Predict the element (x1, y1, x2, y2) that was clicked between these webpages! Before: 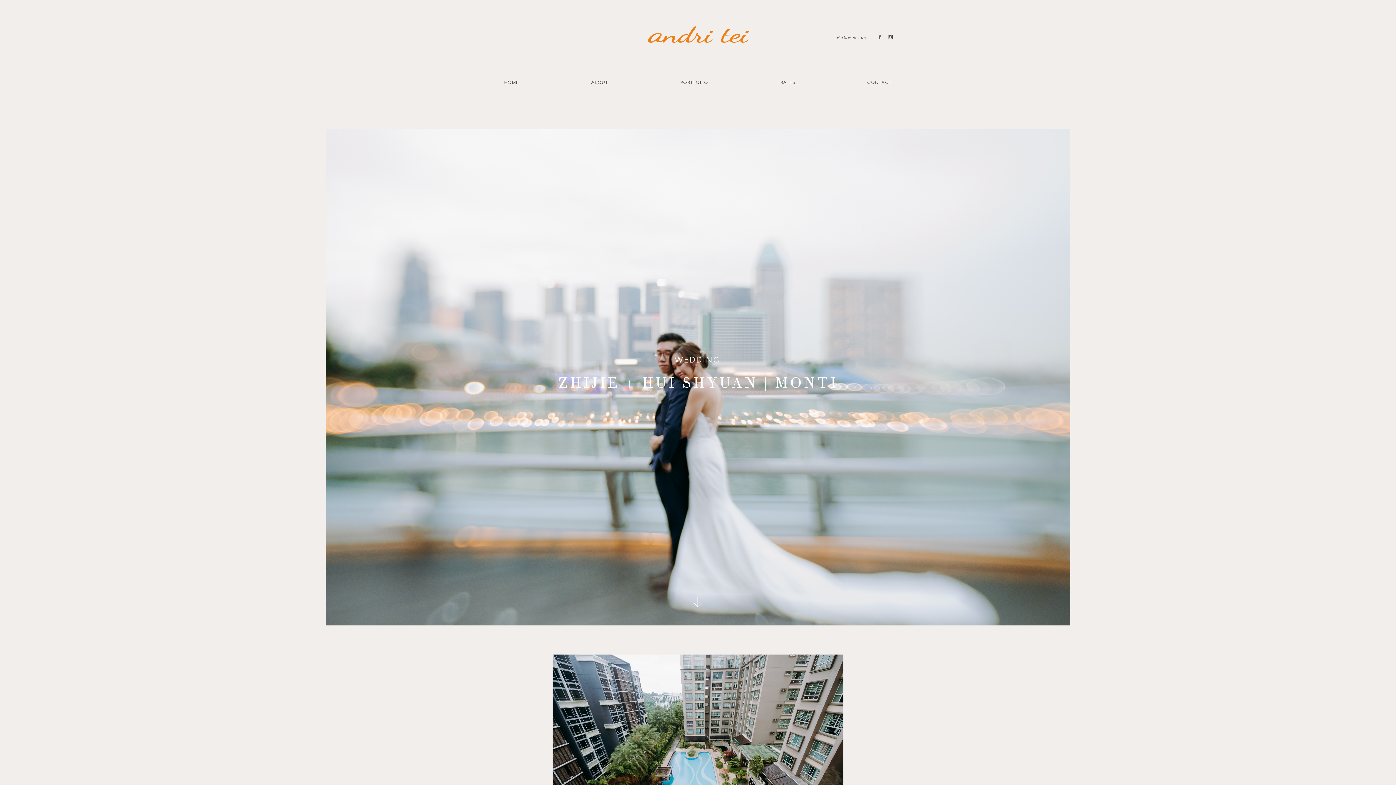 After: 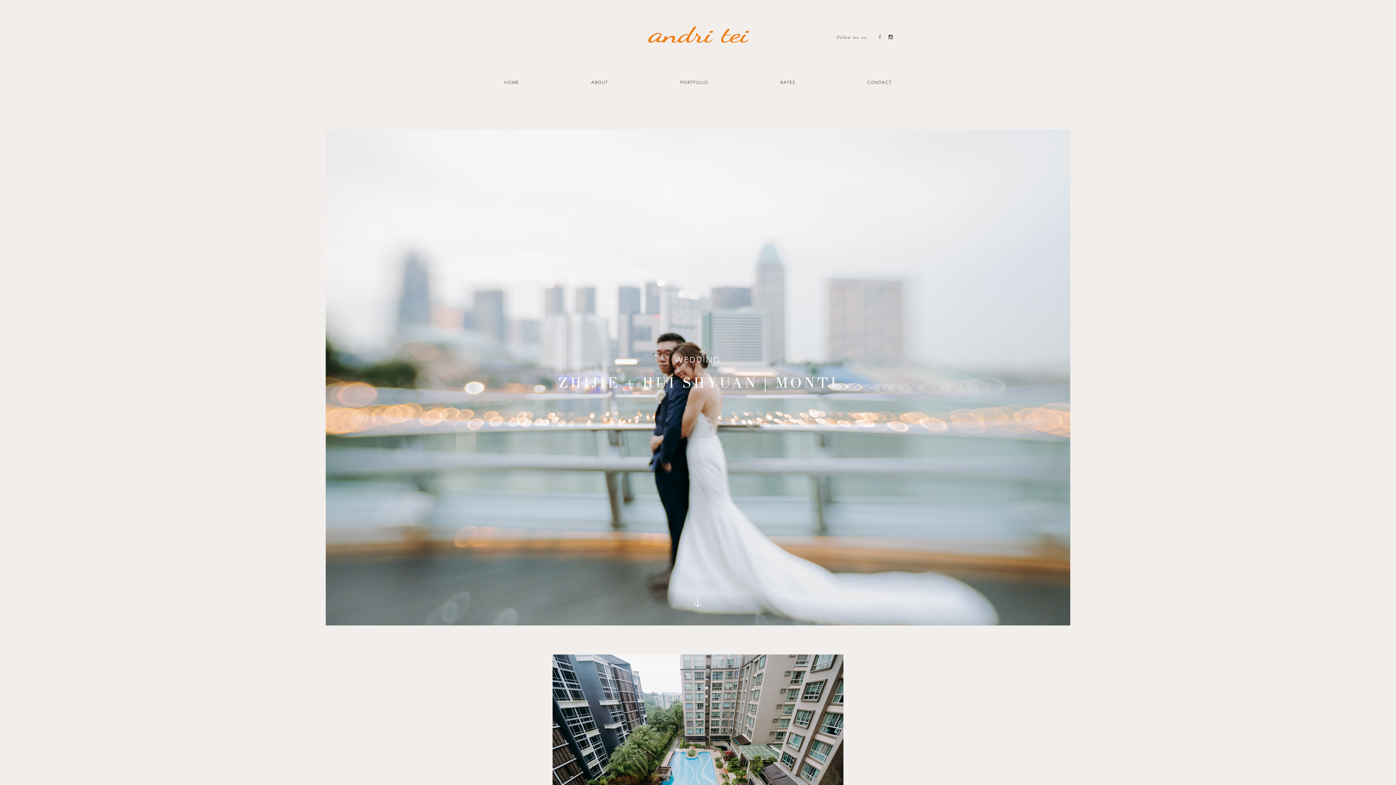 Action: bbox: (877, 34, 882, 39)